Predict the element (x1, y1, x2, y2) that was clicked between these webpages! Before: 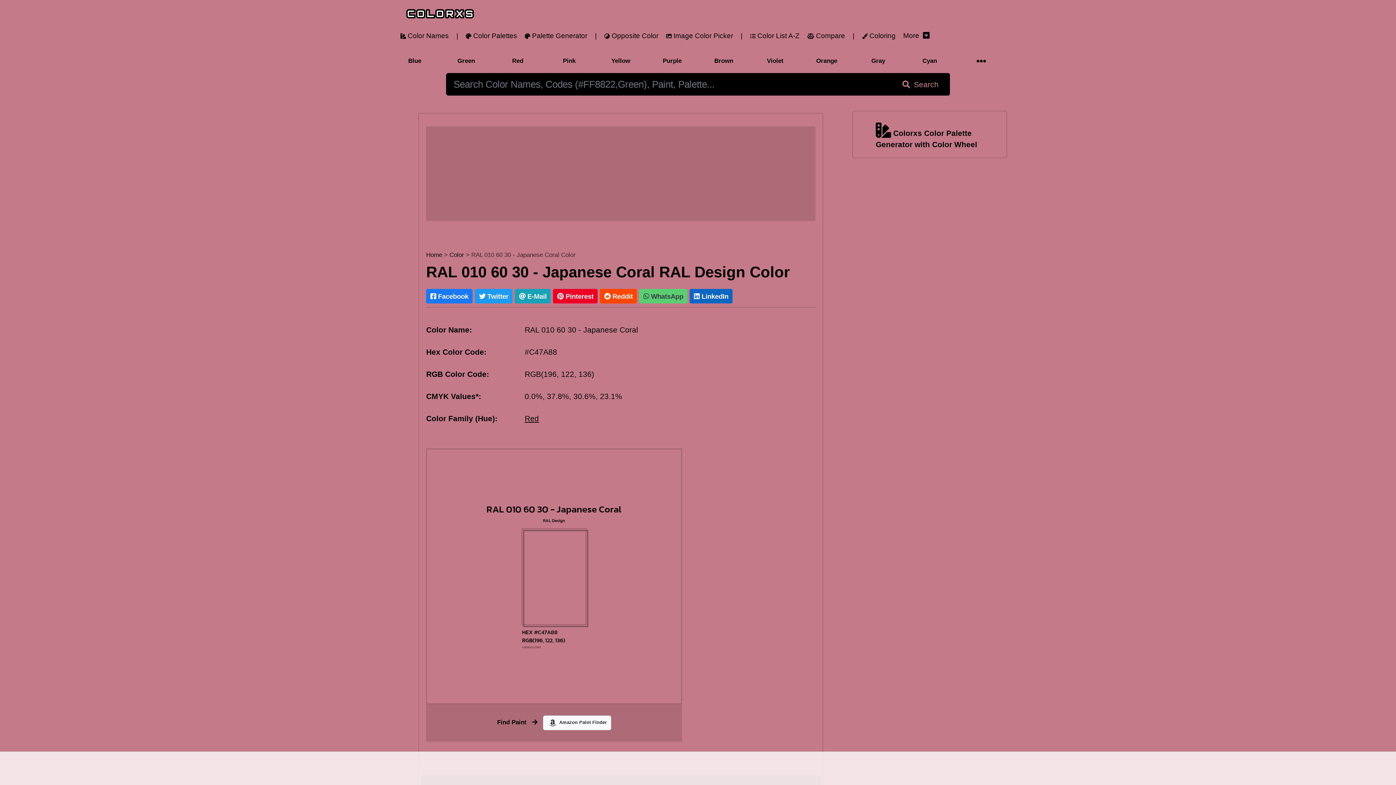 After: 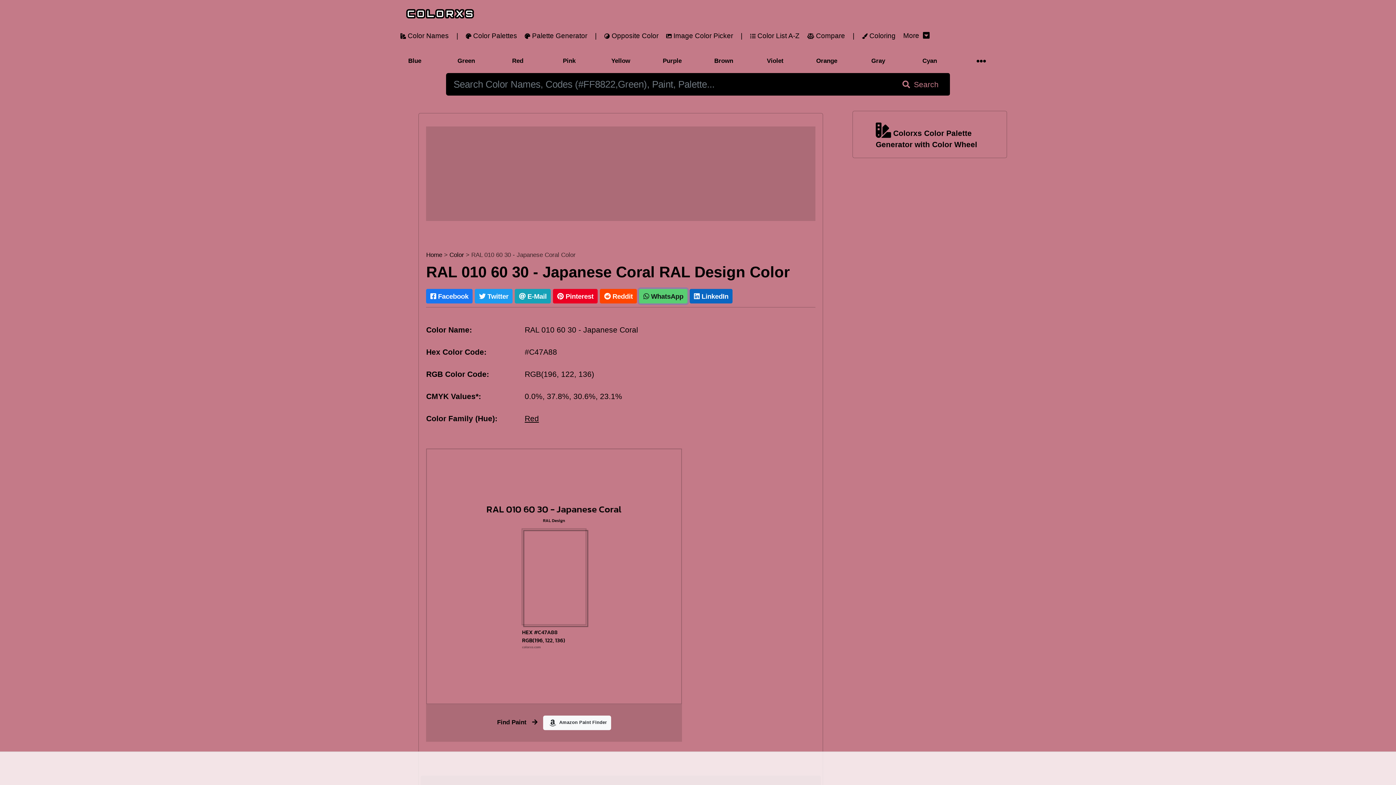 Action: bbox: (639, 289, 687, 303) label:  WhatsApp